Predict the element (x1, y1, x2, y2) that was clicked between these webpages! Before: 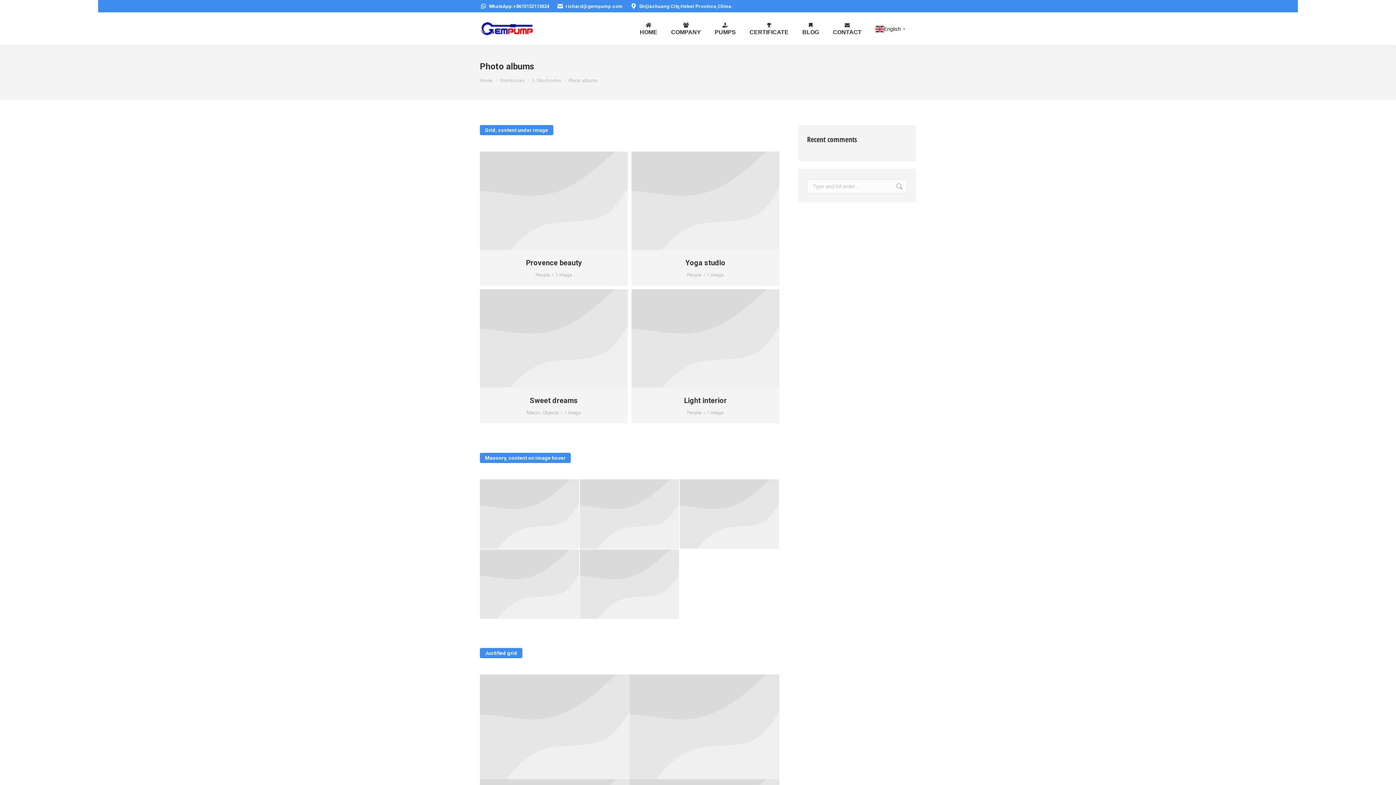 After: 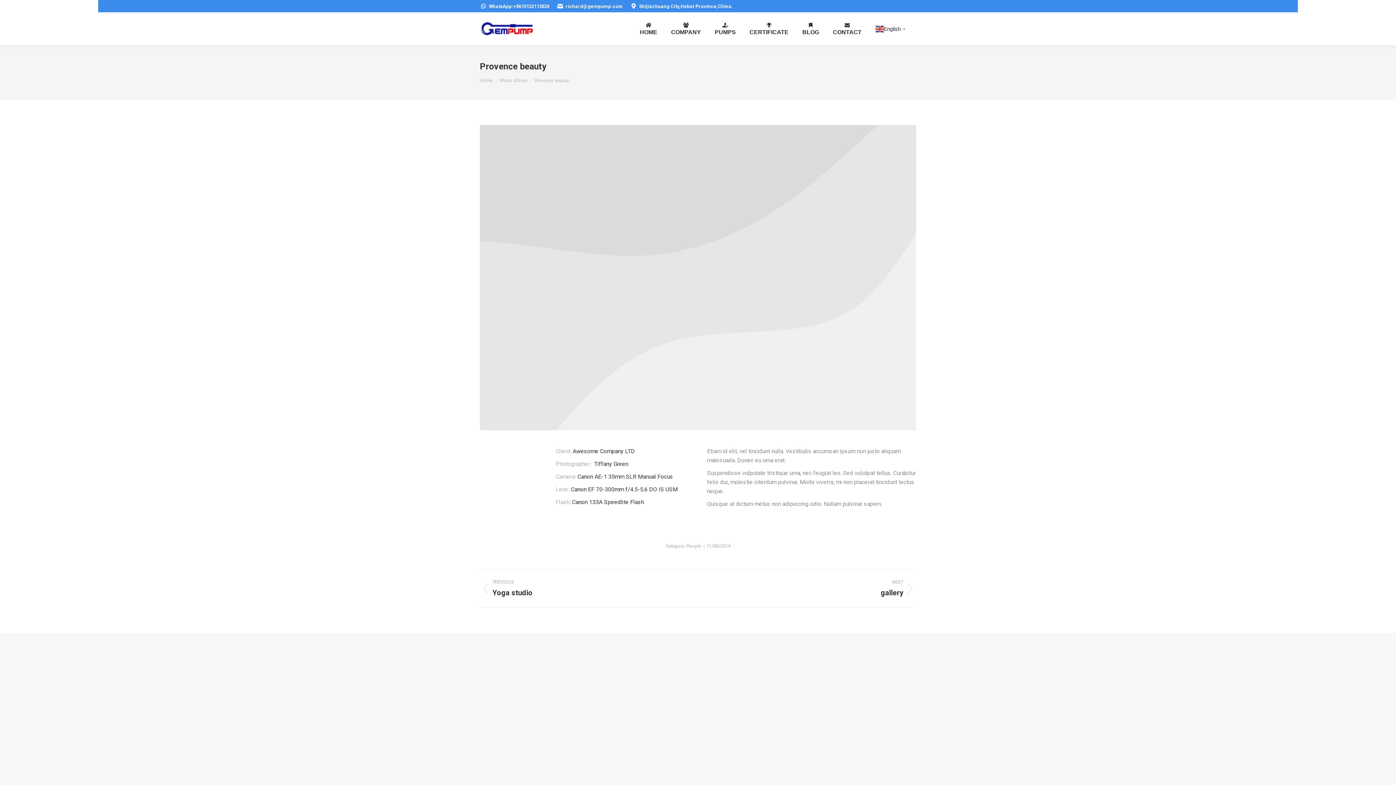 Action: label: Provence beauty bbox: (526, 717, 582, 726)